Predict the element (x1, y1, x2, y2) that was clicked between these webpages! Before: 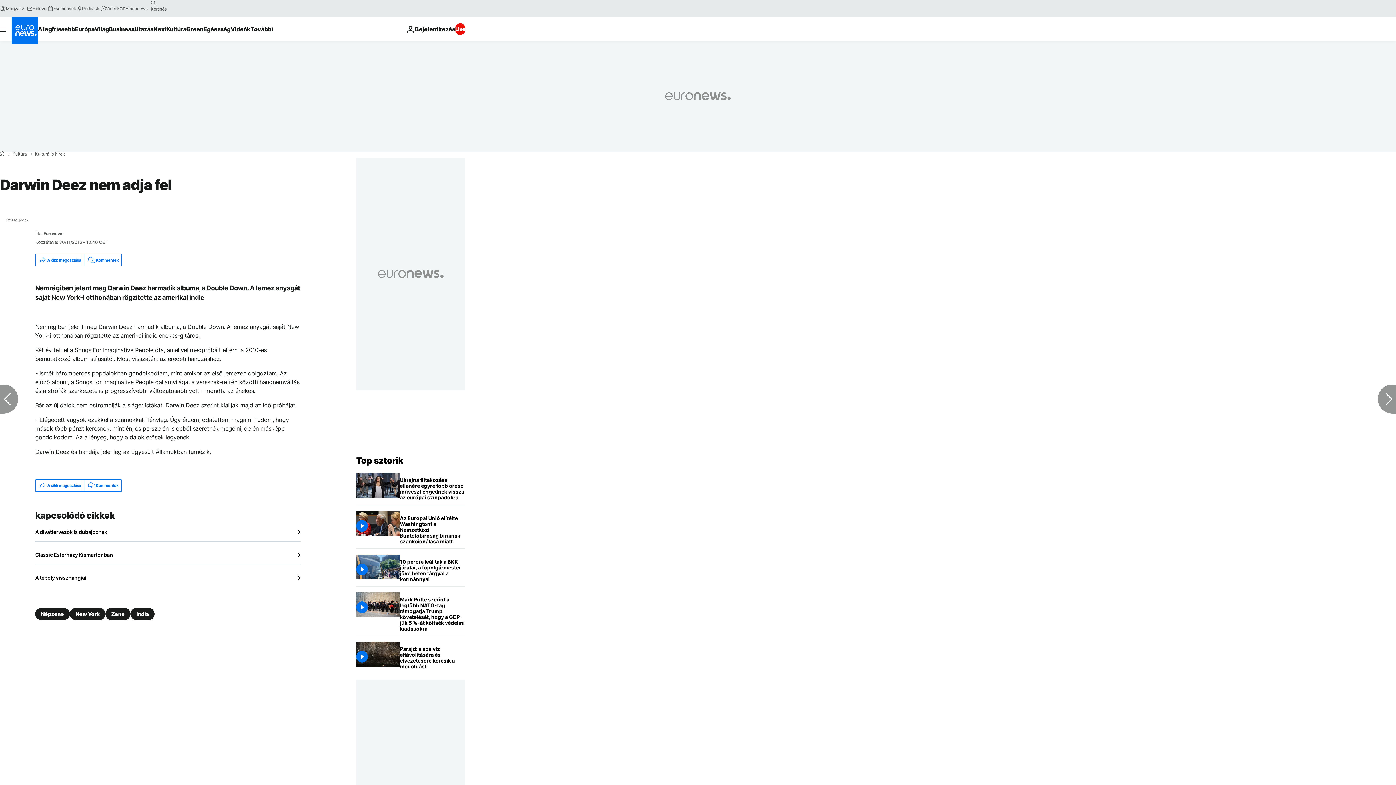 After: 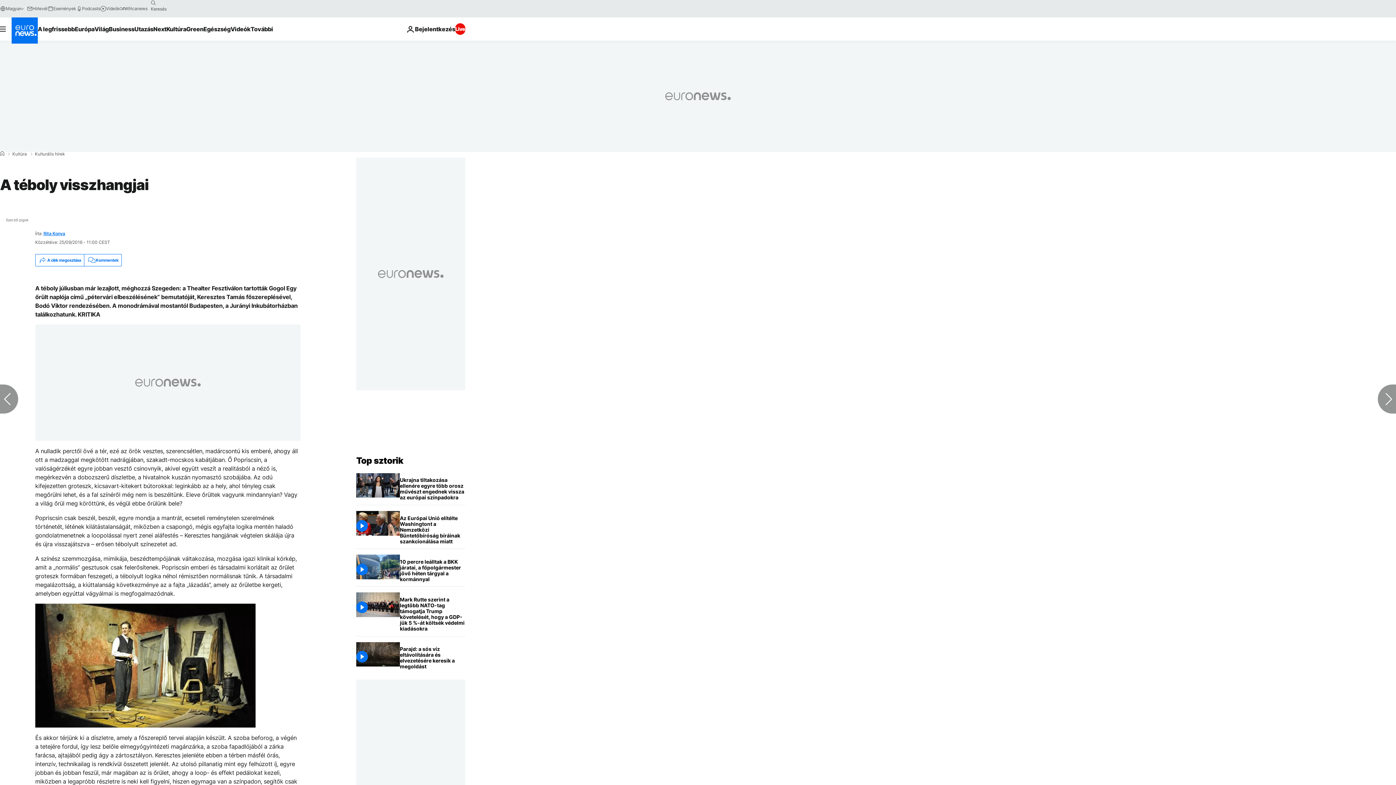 Action: bbox: (35, 574, 300, 581) label: A téboly visszhangjai